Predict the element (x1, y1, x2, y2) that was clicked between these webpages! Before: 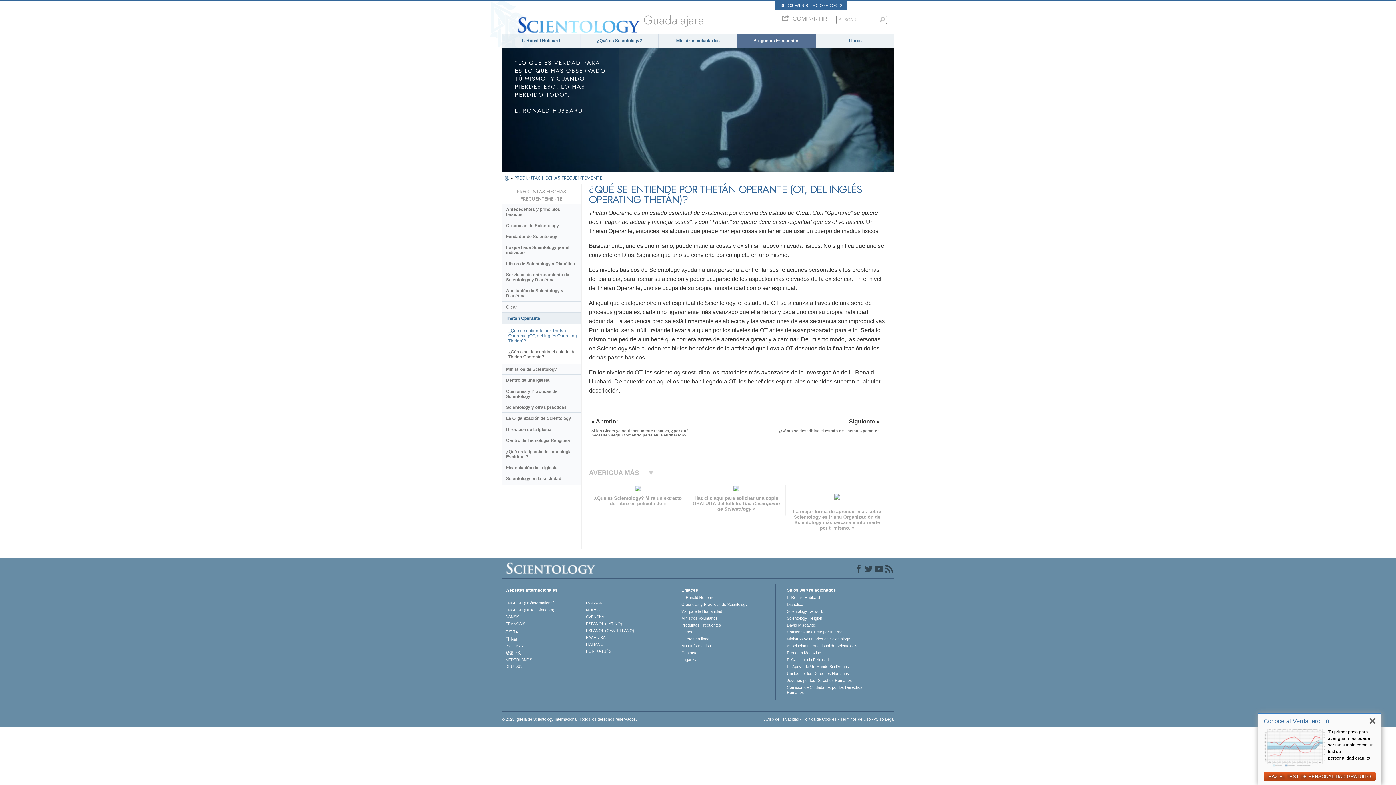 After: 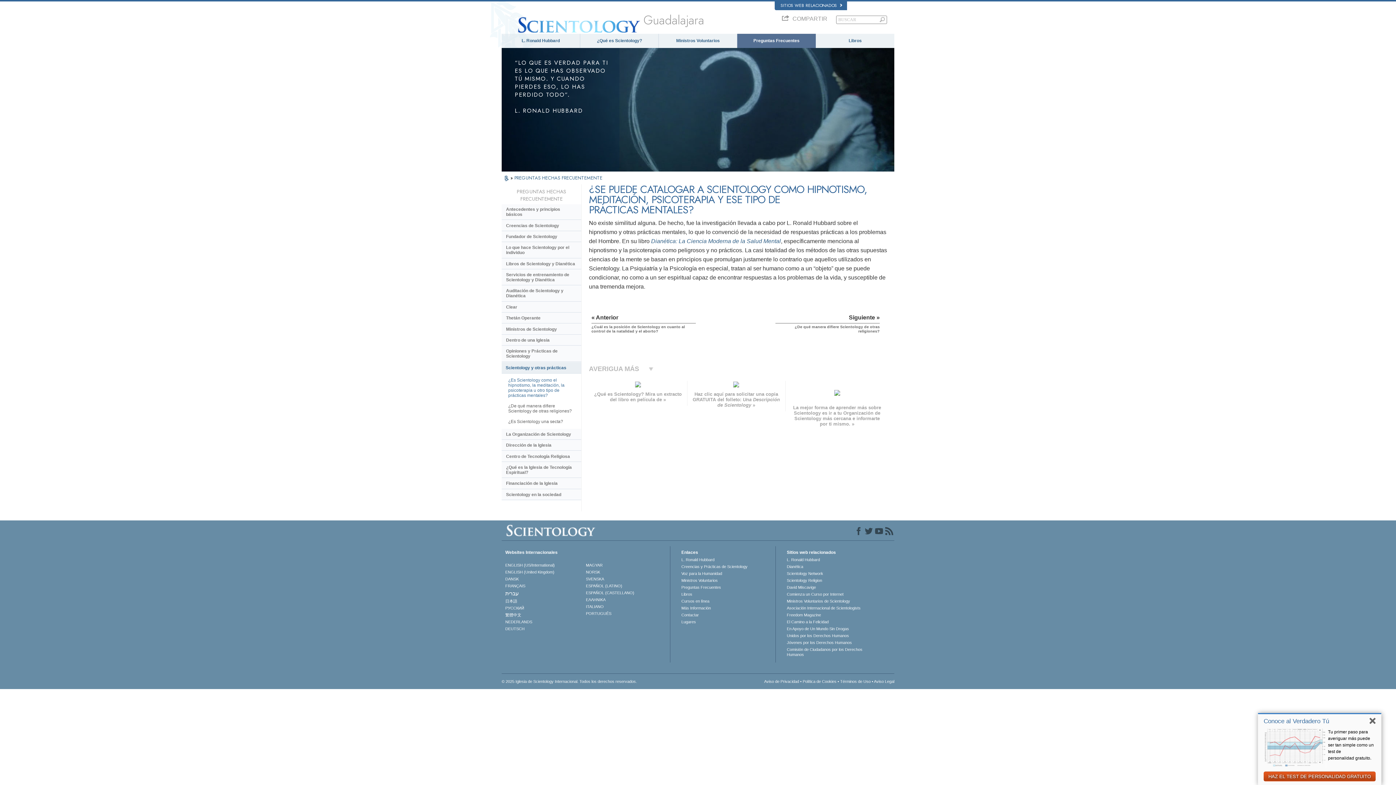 Action: label: Scientology y otras prácticas bbox: (501, 402, 581, 413)